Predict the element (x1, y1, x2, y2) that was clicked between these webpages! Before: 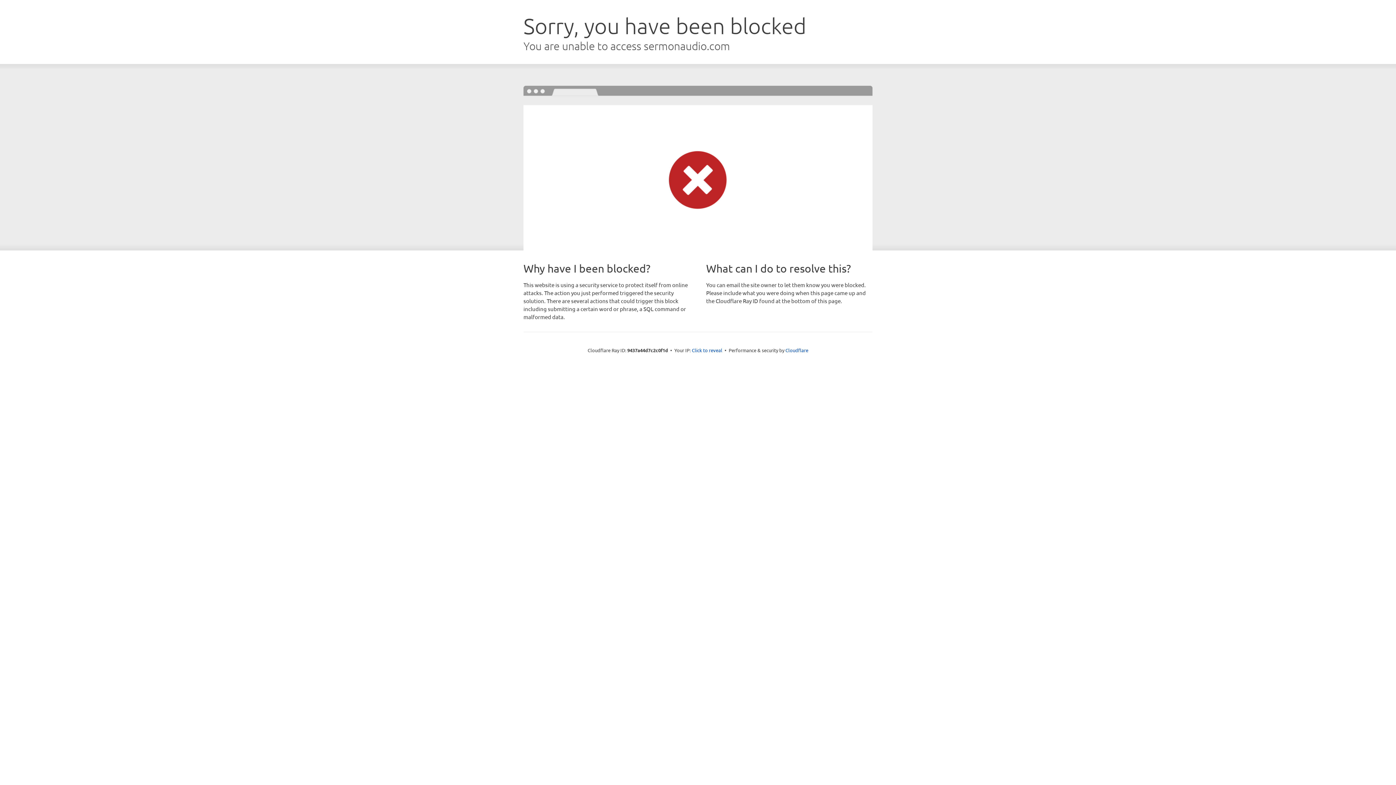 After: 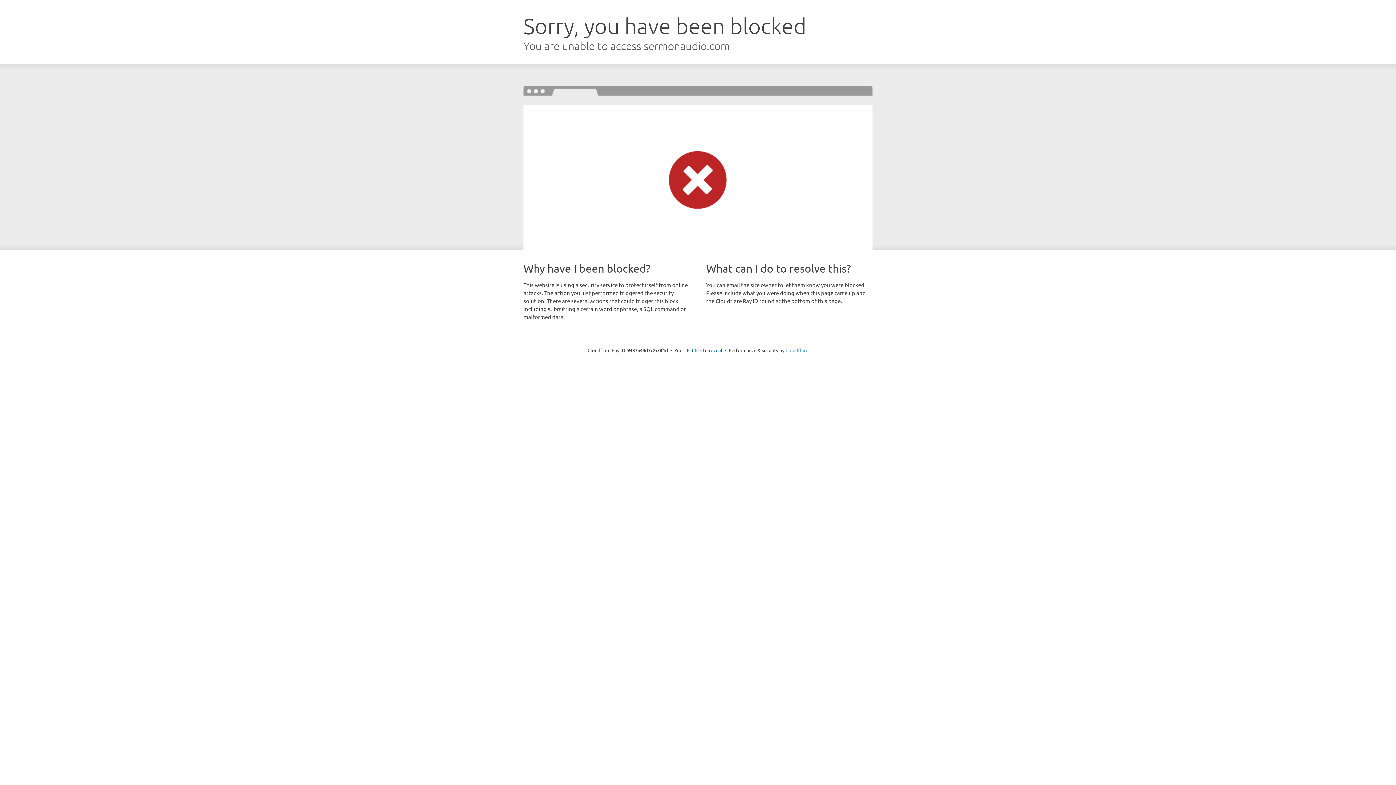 Action: label: Cloudflare bbox: (785, 347, 808, 353)